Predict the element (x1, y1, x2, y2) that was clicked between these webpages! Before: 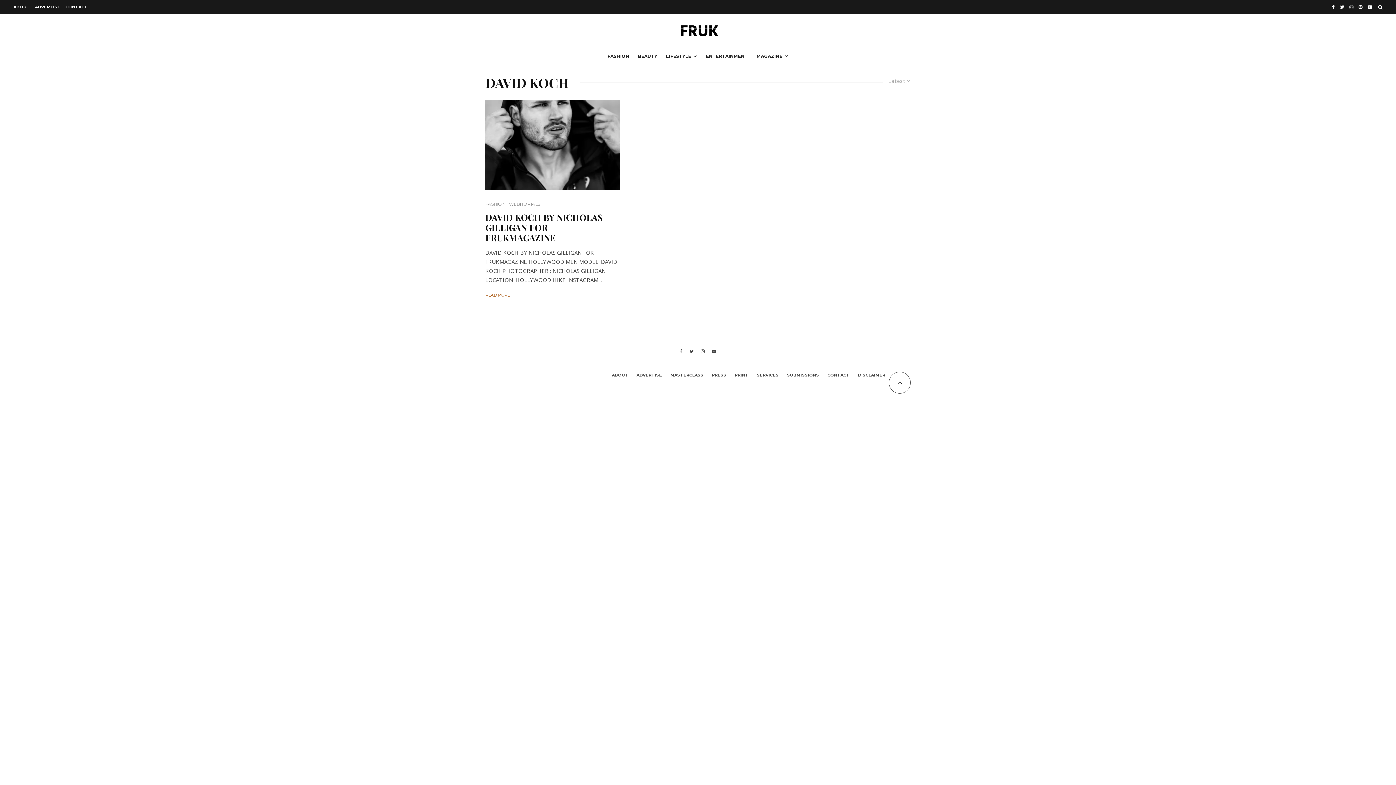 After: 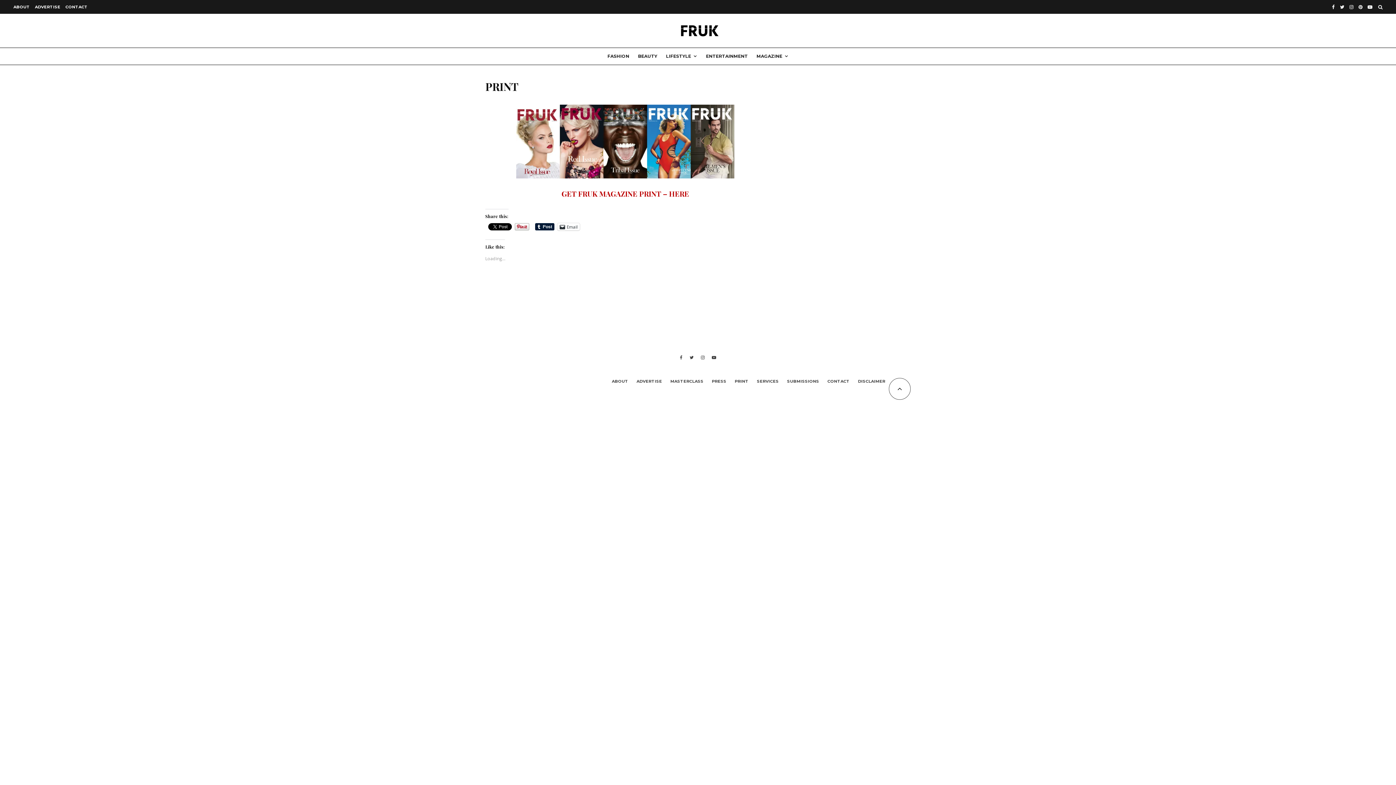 Action: bbox: (734, 371, 748, 378) label: PRINT